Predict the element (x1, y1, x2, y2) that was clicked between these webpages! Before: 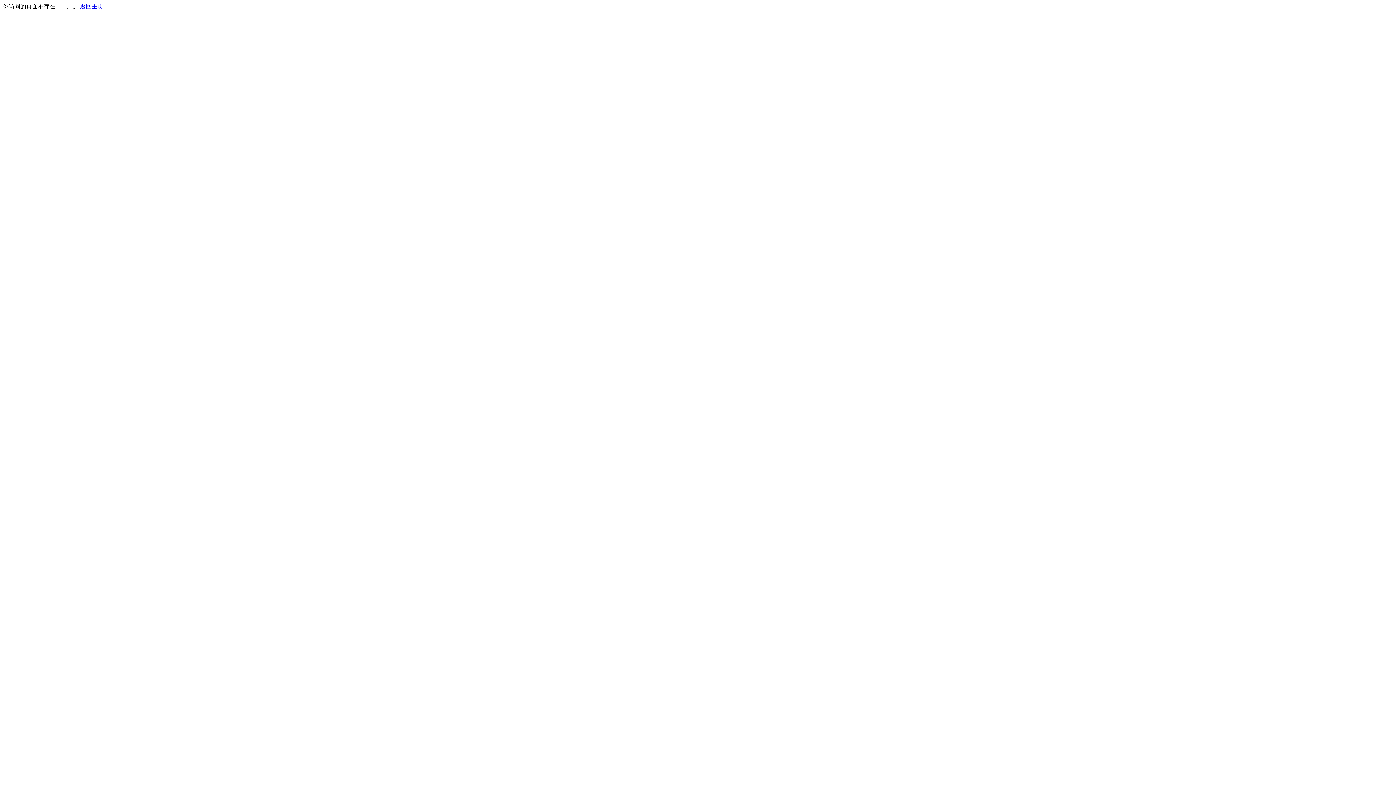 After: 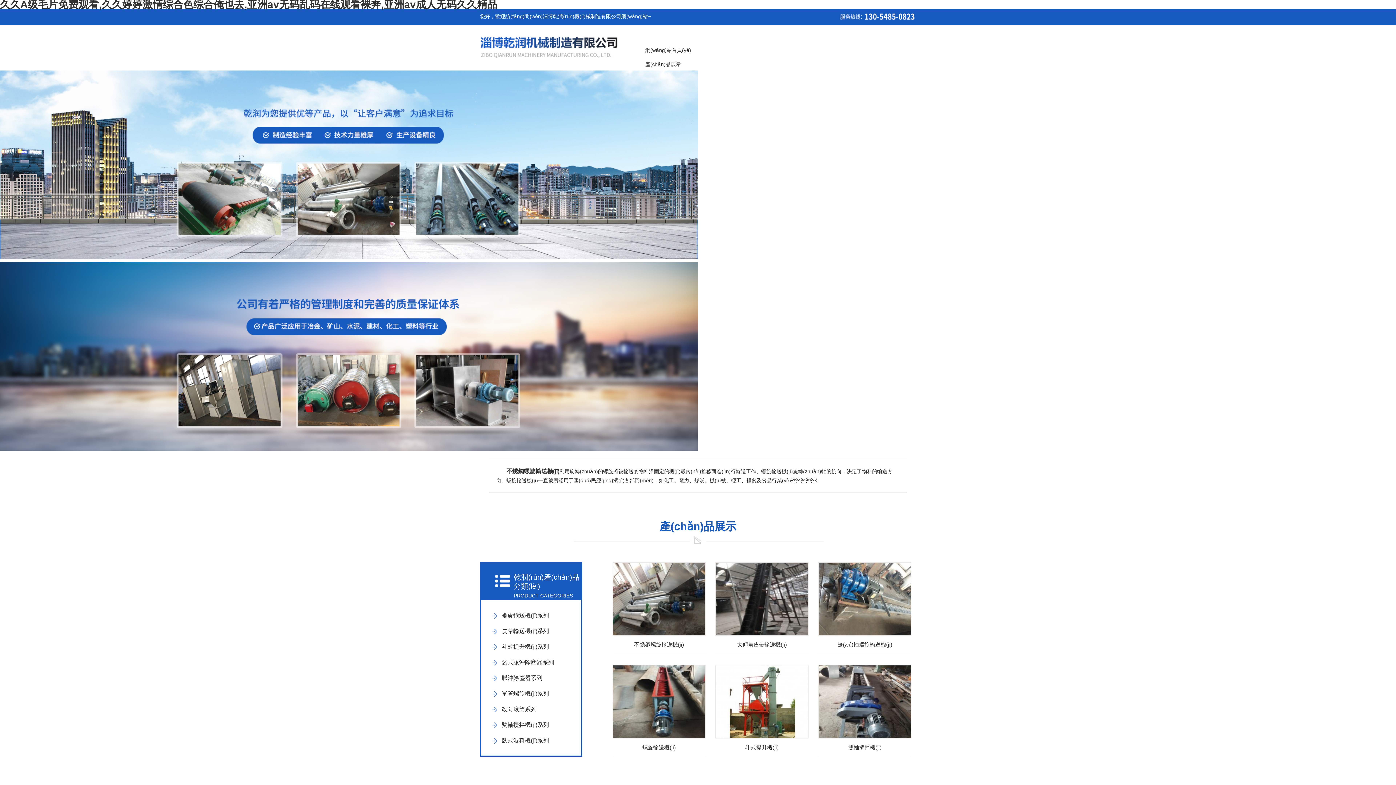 Action: label: 返回主页 bbox: (80, 3, 103, 9)